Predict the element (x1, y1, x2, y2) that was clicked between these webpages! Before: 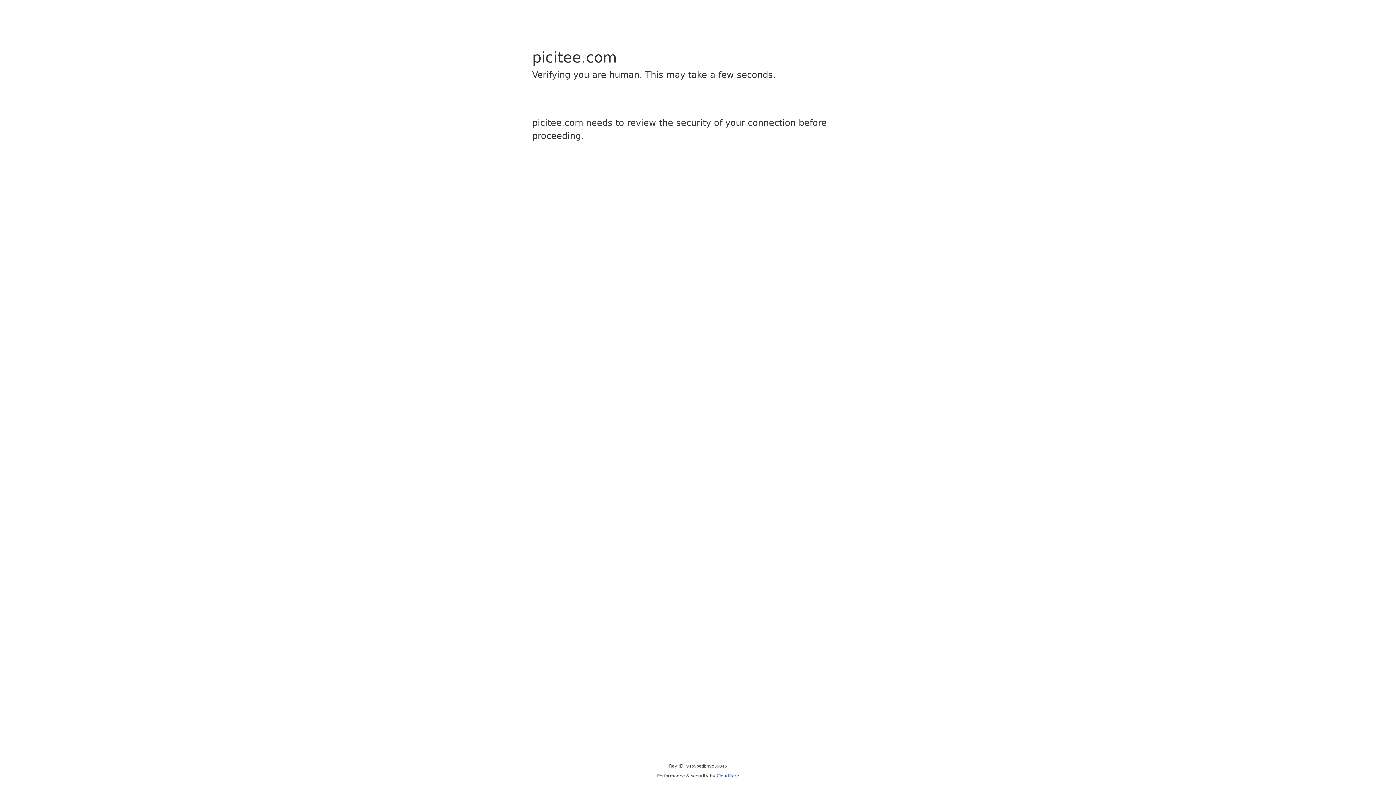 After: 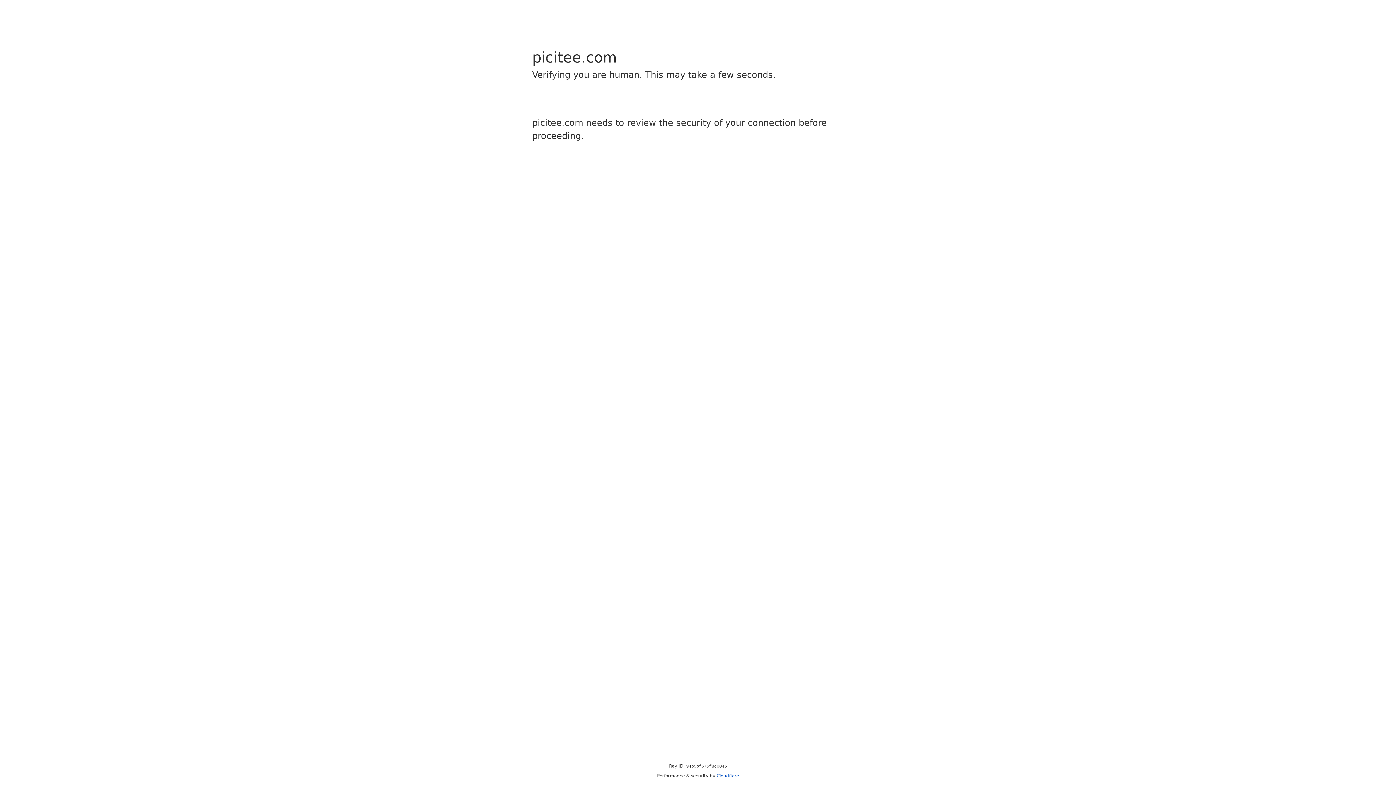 Action: label: Cloudflare bbox: (716, 773, 739, 778)